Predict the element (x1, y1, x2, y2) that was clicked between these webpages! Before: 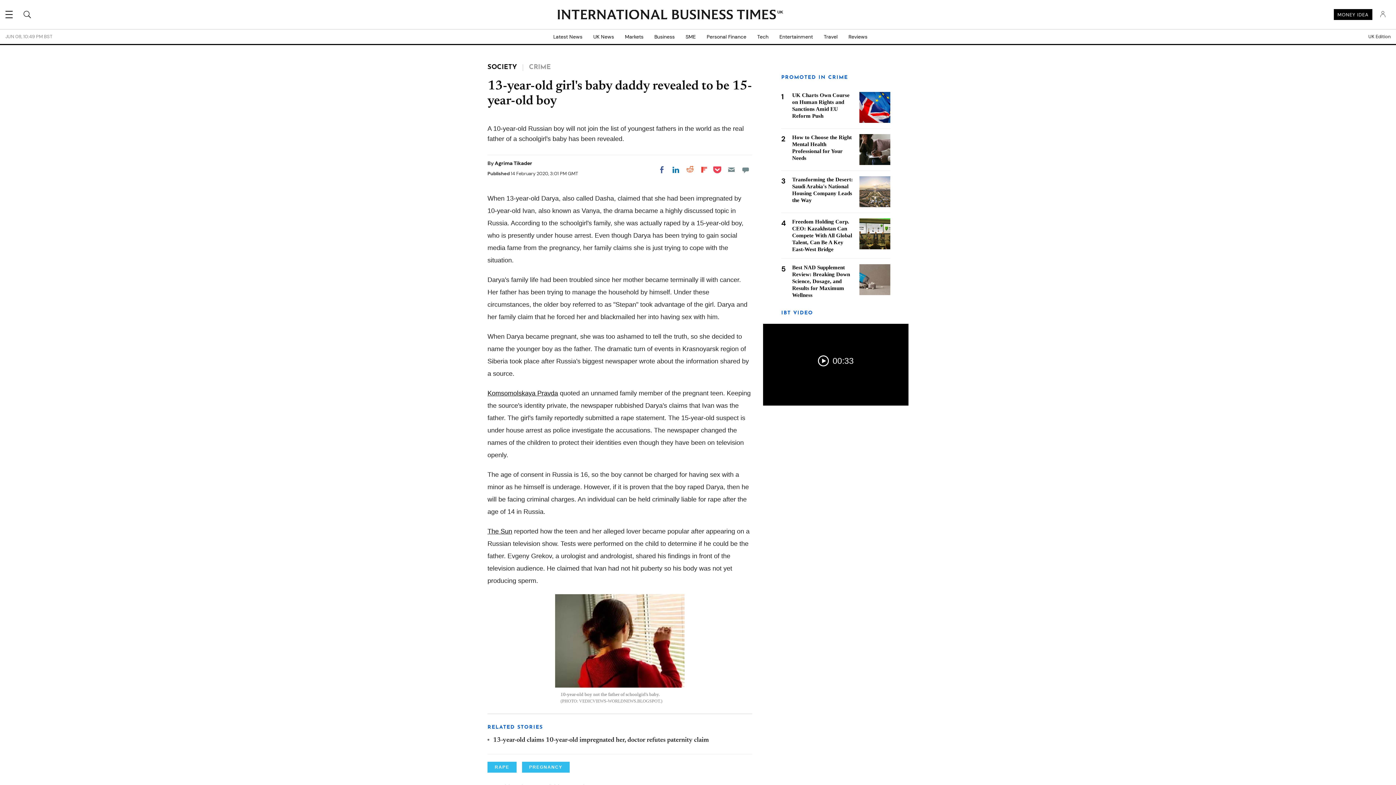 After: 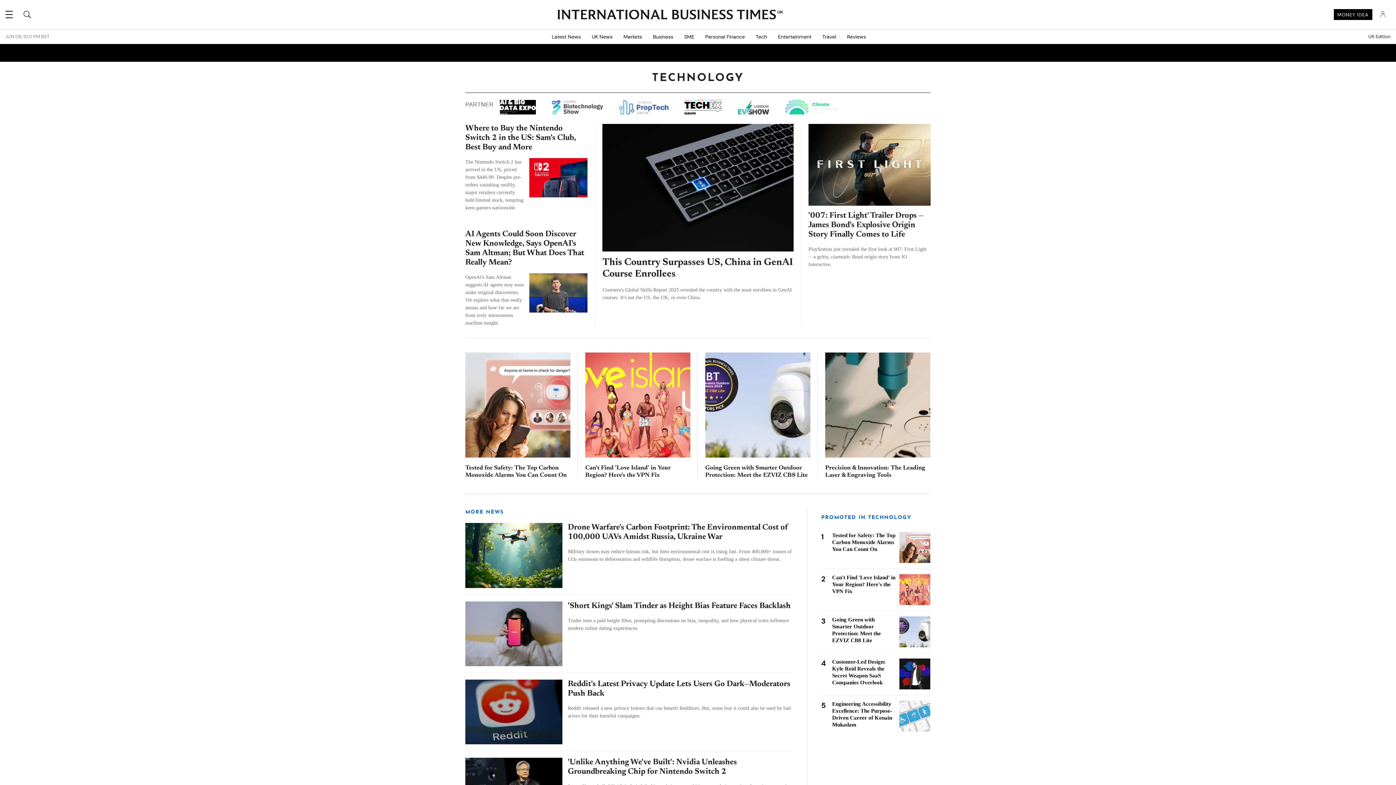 Action: label: Tech bbox: (752, 29, 774, 44)